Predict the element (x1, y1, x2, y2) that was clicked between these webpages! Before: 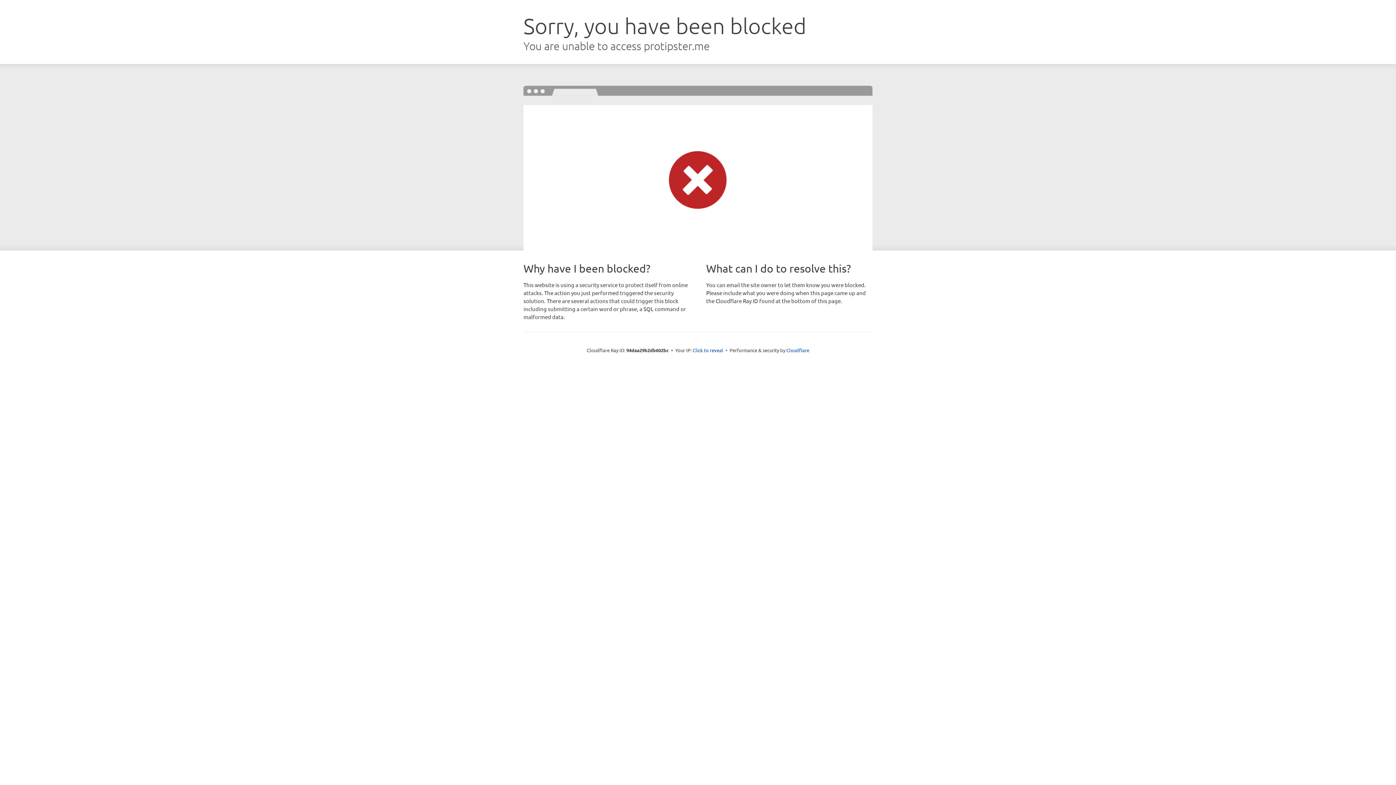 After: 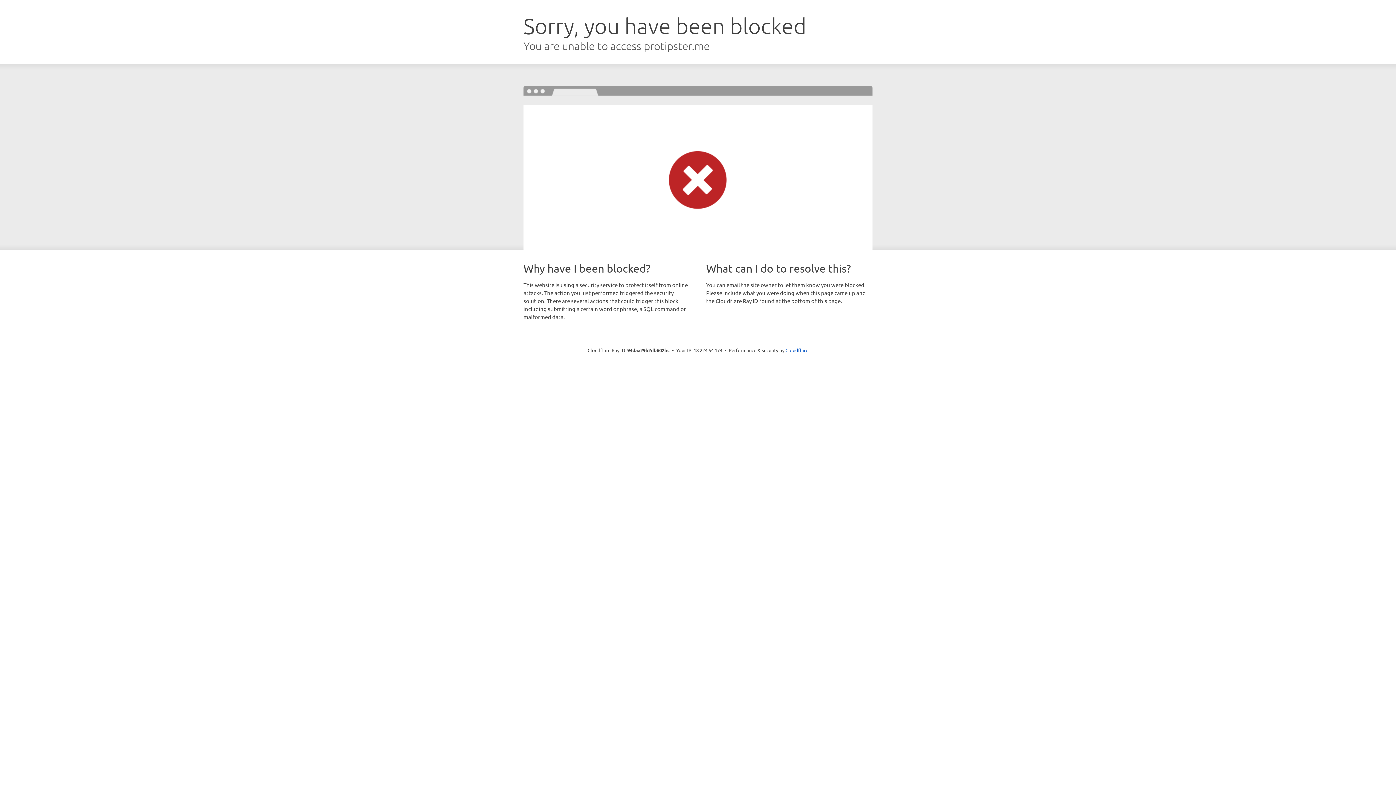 Action: bbox: (692, 346, 723, 353) label: Click to reveal